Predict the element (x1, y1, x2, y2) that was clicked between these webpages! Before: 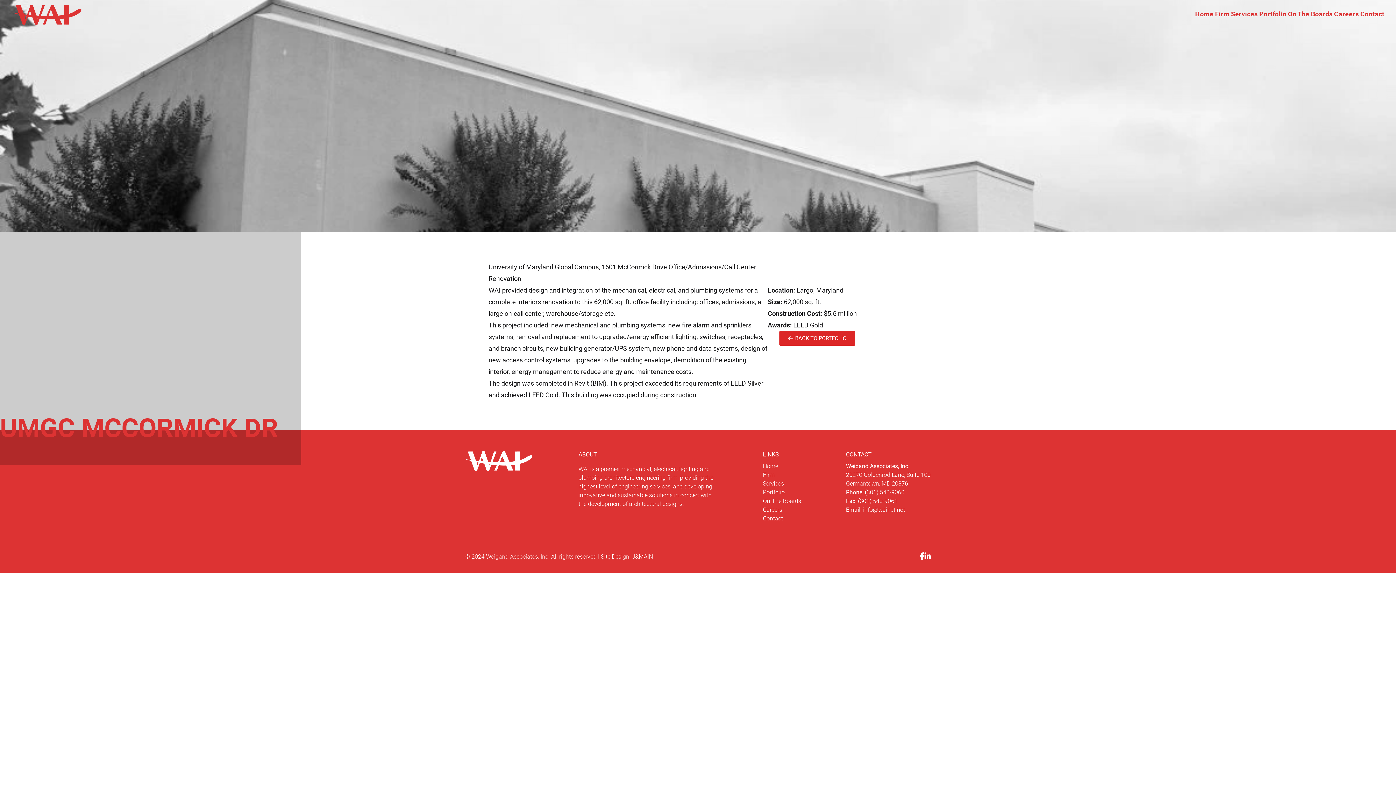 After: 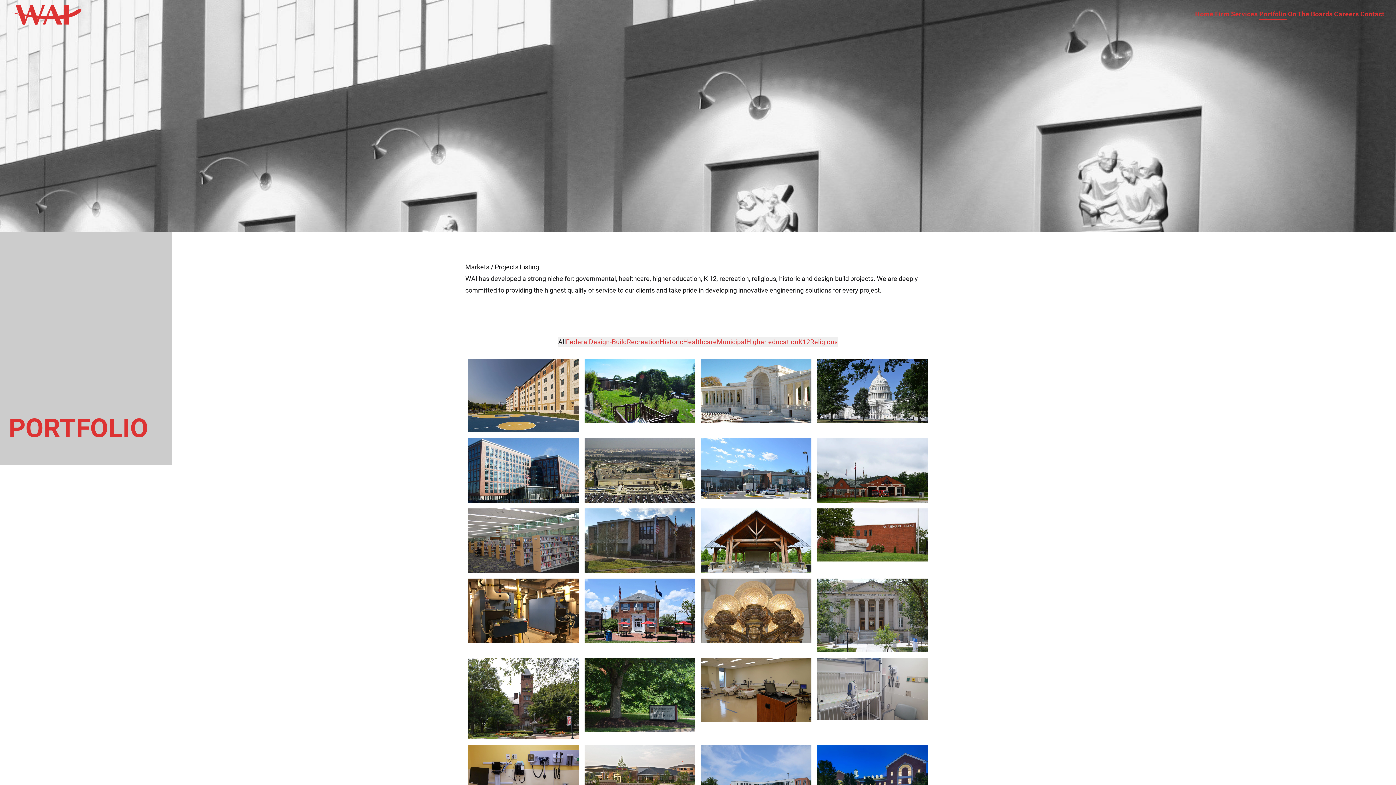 Action: bbox: (763, 488, 784, 497) label: Portfolio